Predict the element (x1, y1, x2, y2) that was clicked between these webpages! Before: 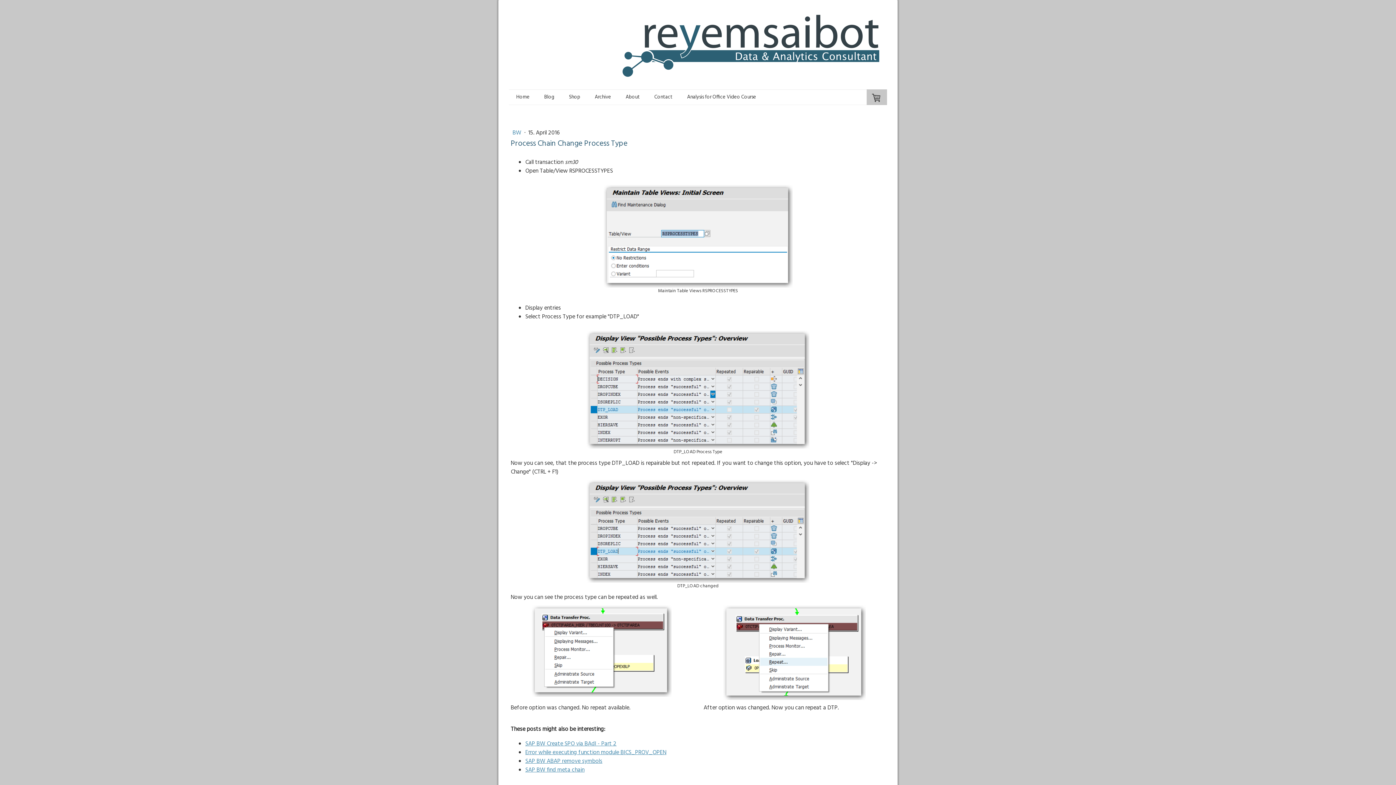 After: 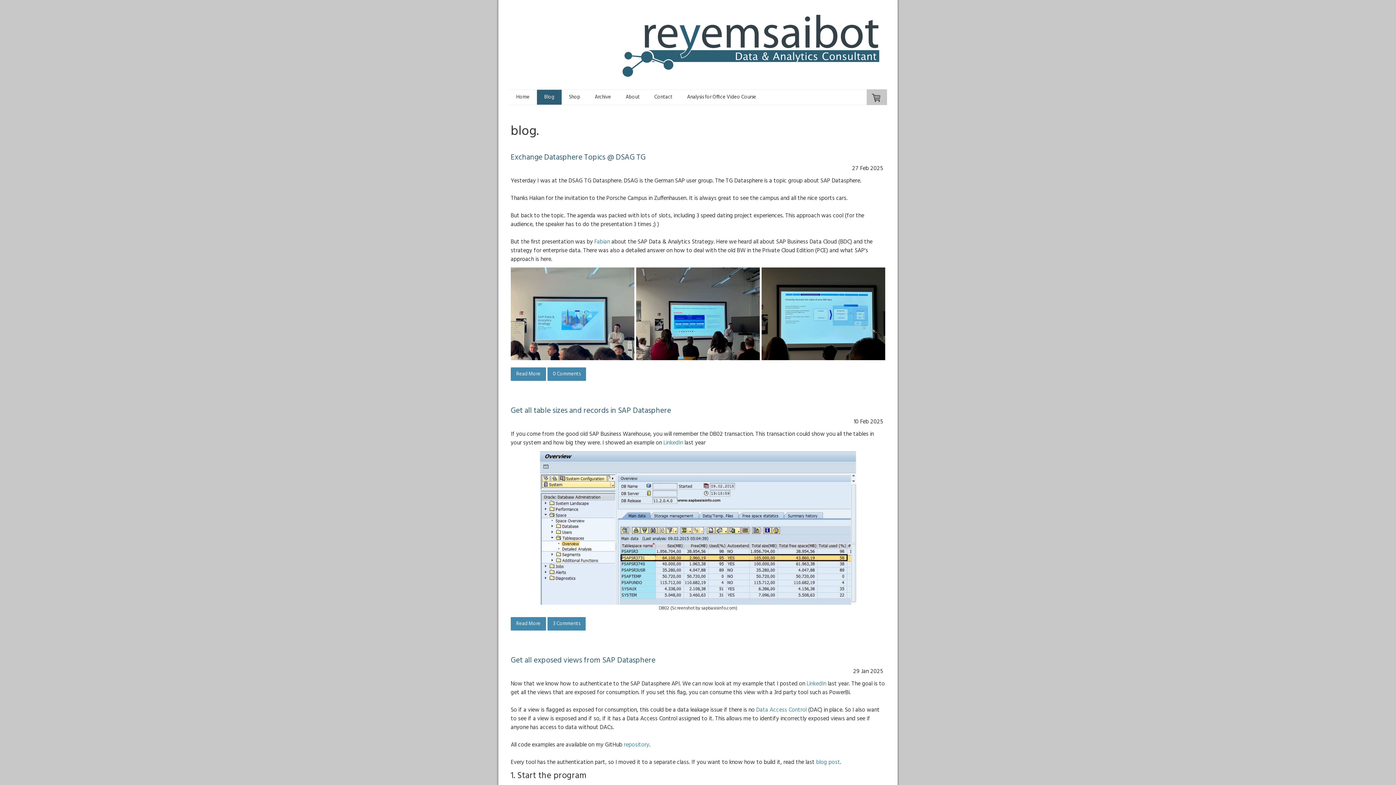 Action: label: Blog bbox: (537, 89, 561, 104)